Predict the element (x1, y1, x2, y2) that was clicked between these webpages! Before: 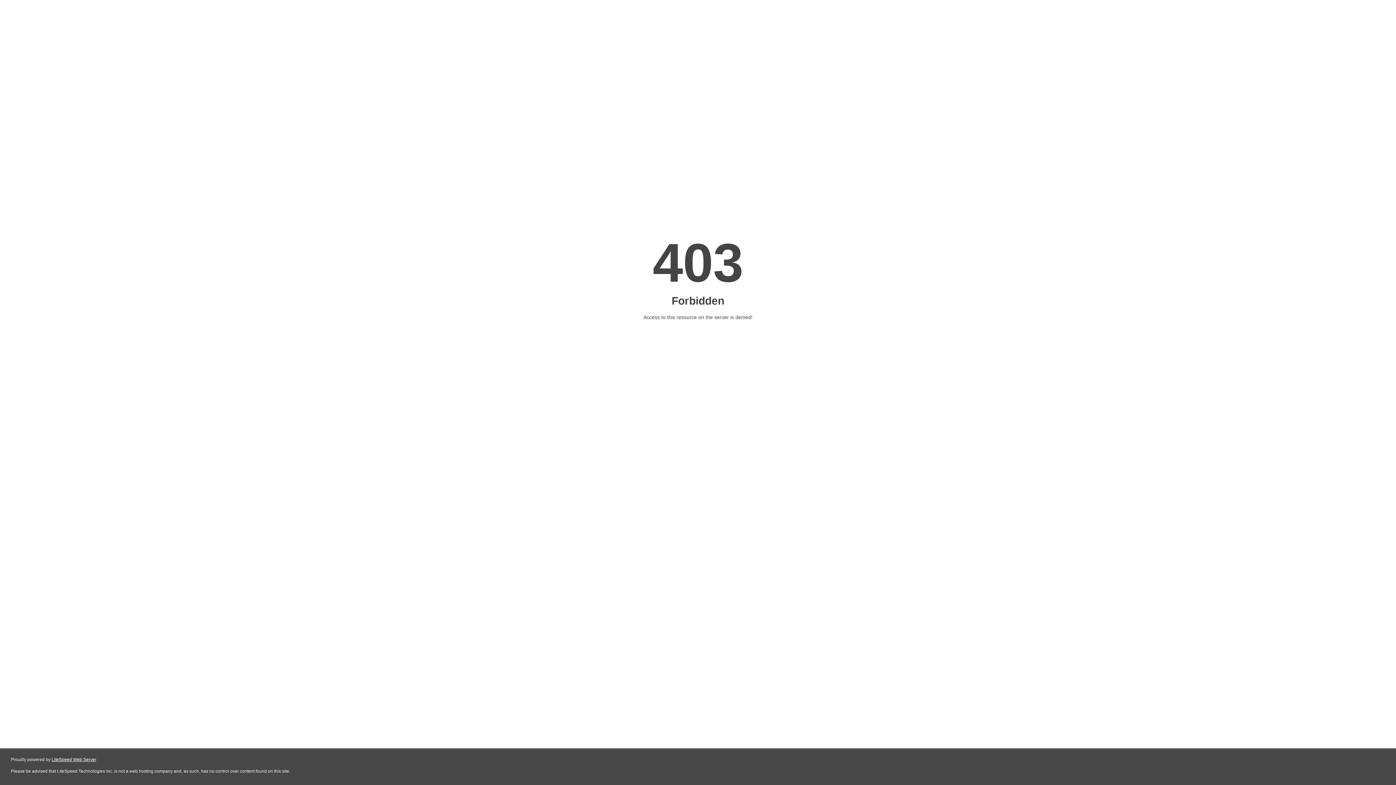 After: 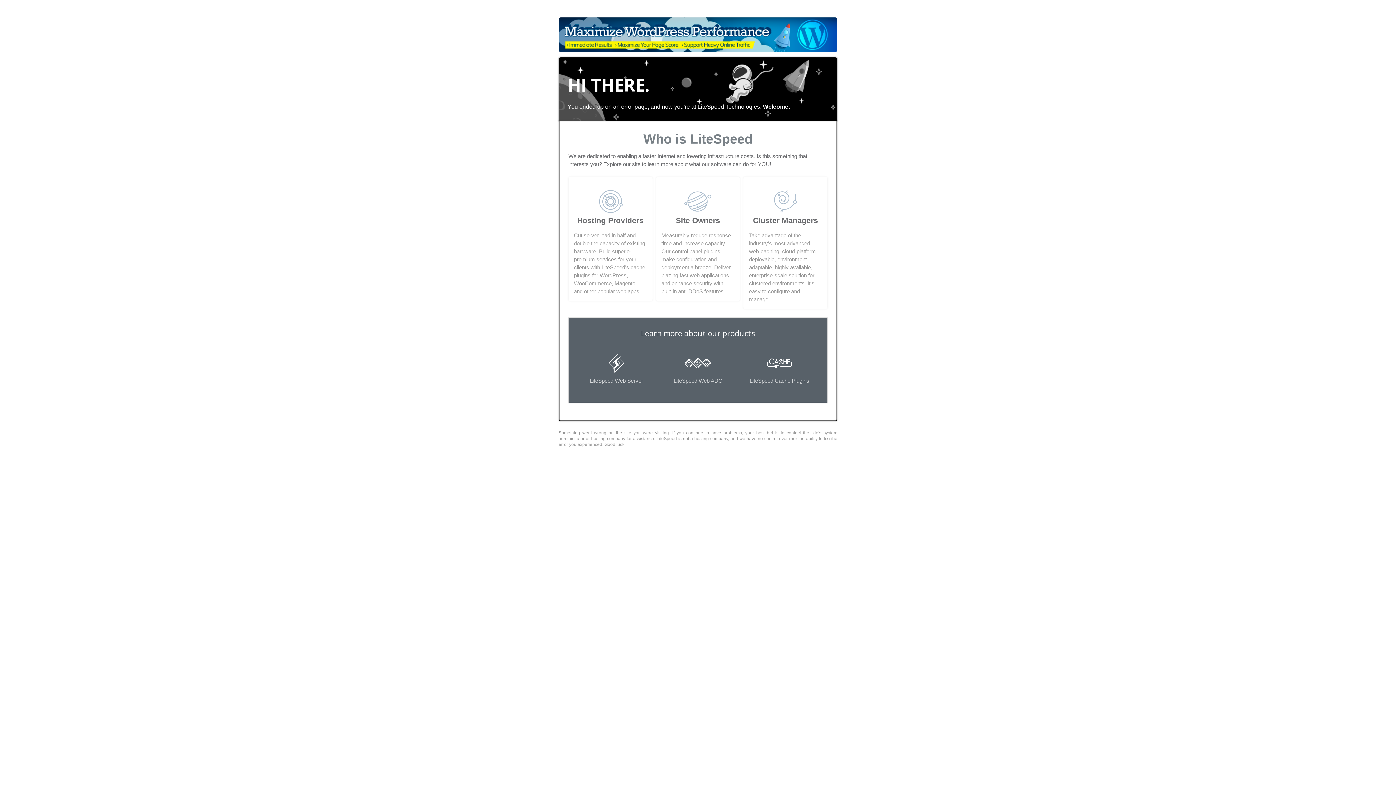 Action: label: LiteSpeed Web Server bbox: (51, 757, 96, 762)